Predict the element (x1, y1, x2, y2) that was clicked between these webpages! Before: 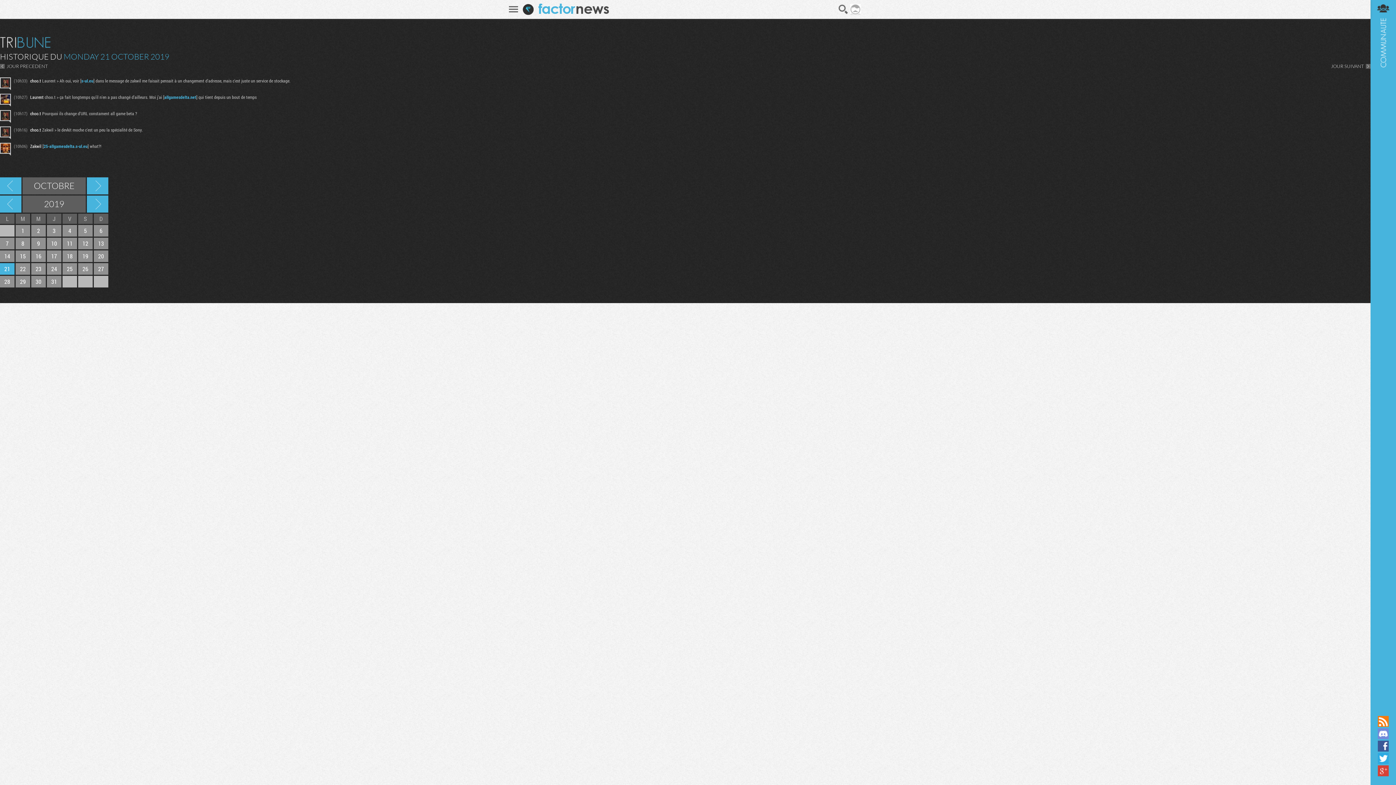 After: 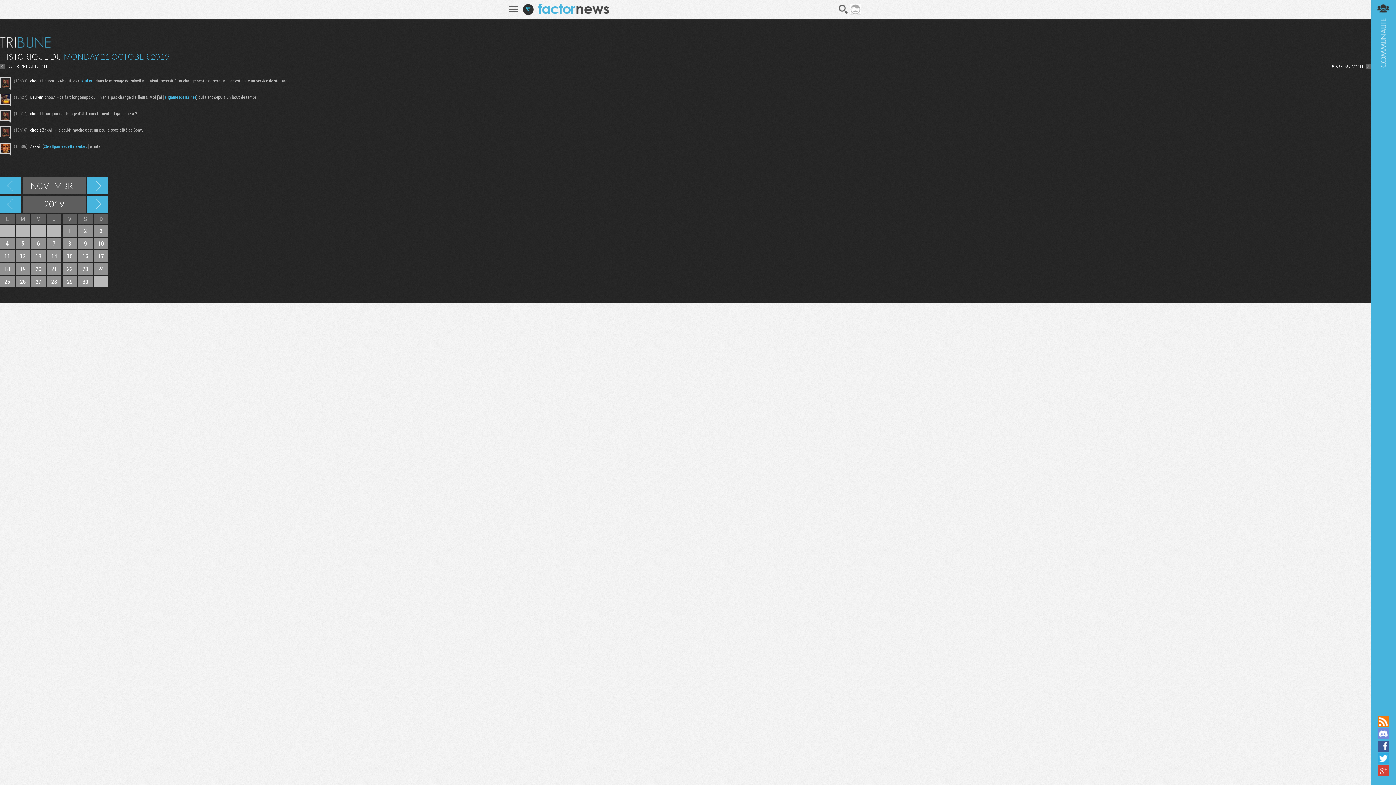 Action: label:   bbox: (86, 177, 108, 194)